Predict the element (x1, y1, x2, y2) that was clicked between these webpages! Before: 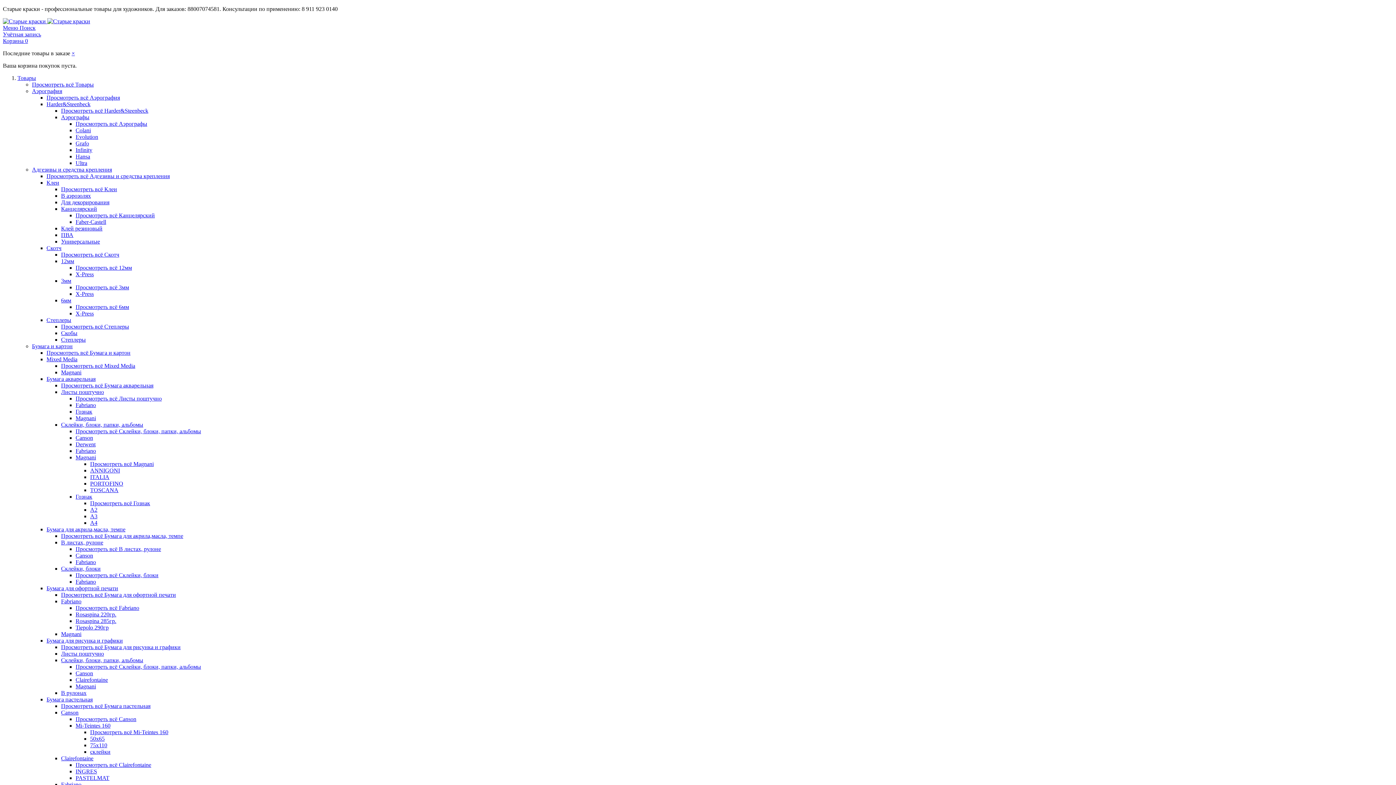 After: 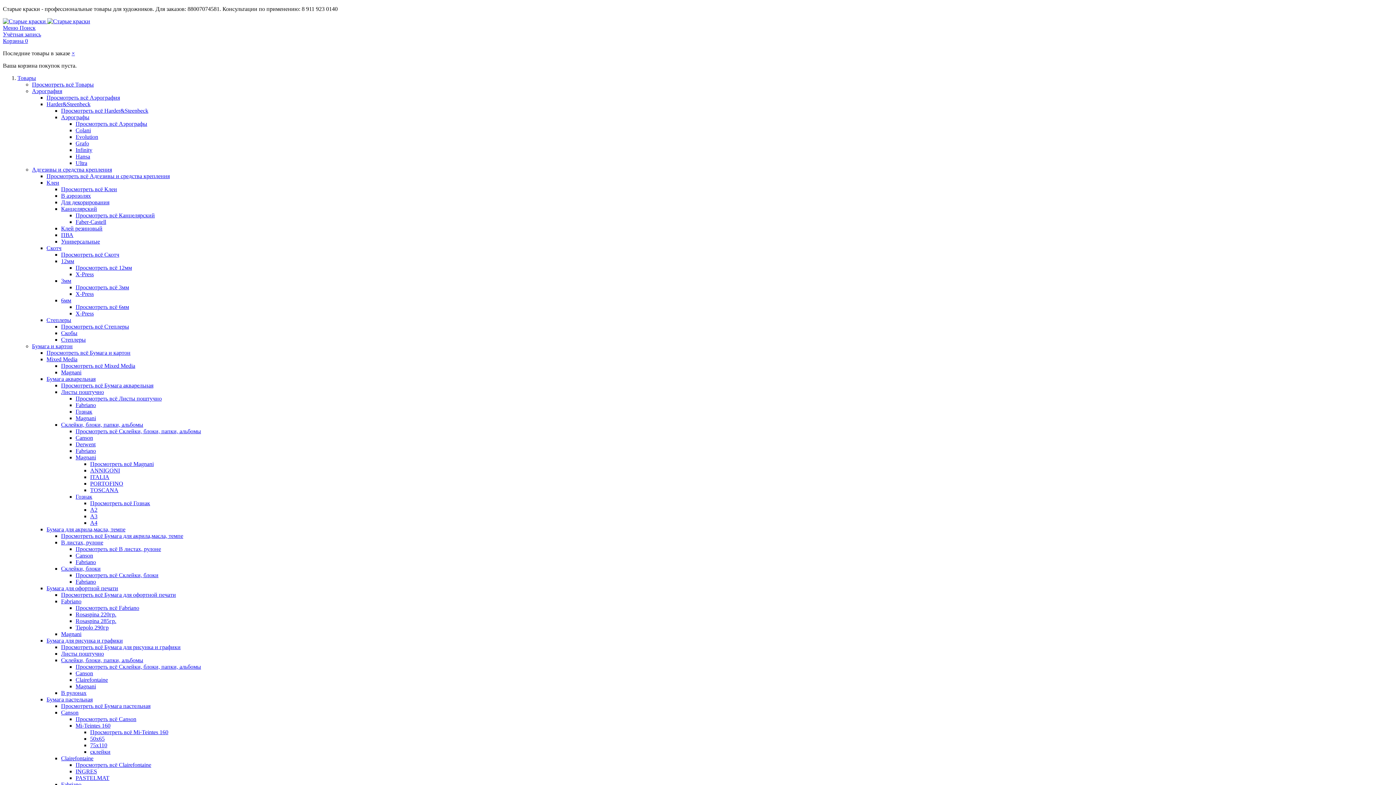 Action: label: Magnani bbox: (61, 369, 81, 375)